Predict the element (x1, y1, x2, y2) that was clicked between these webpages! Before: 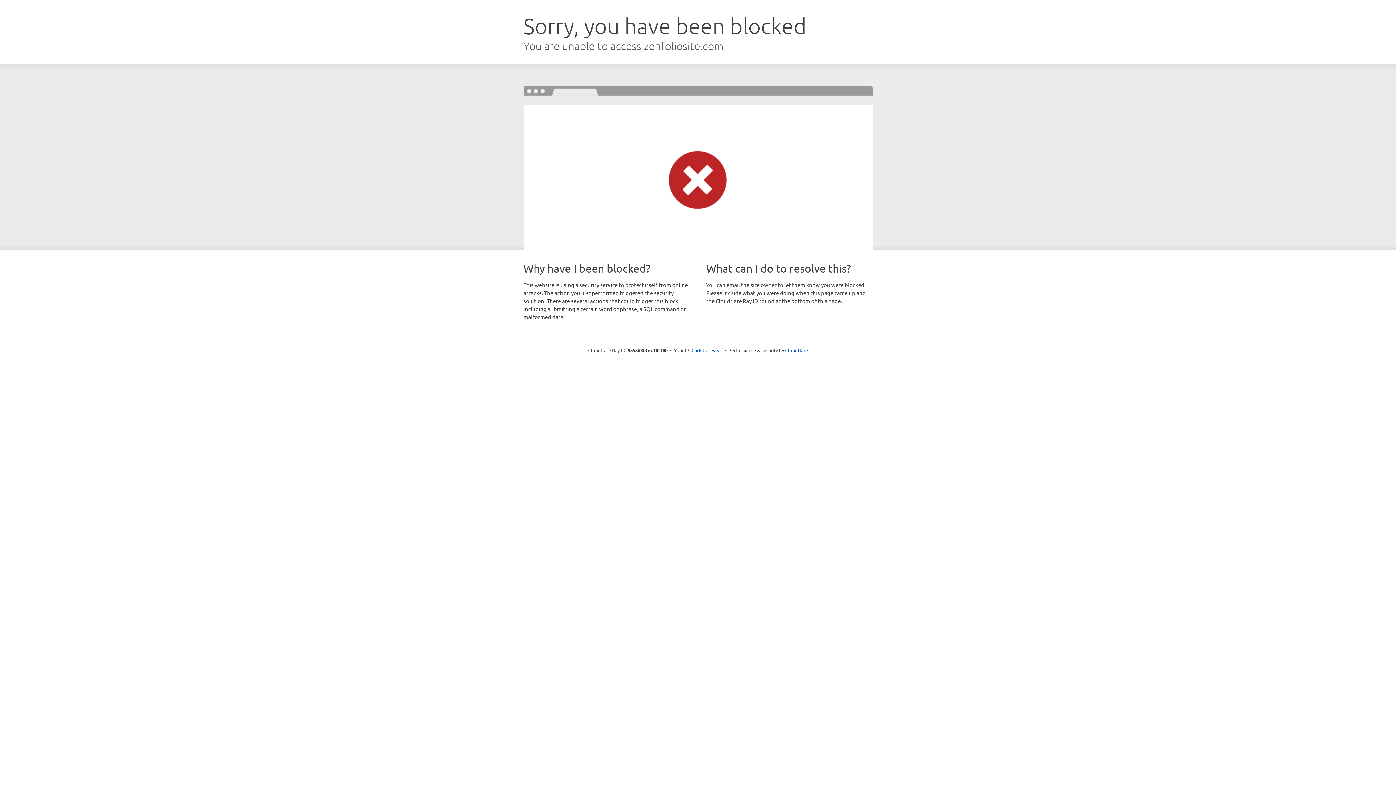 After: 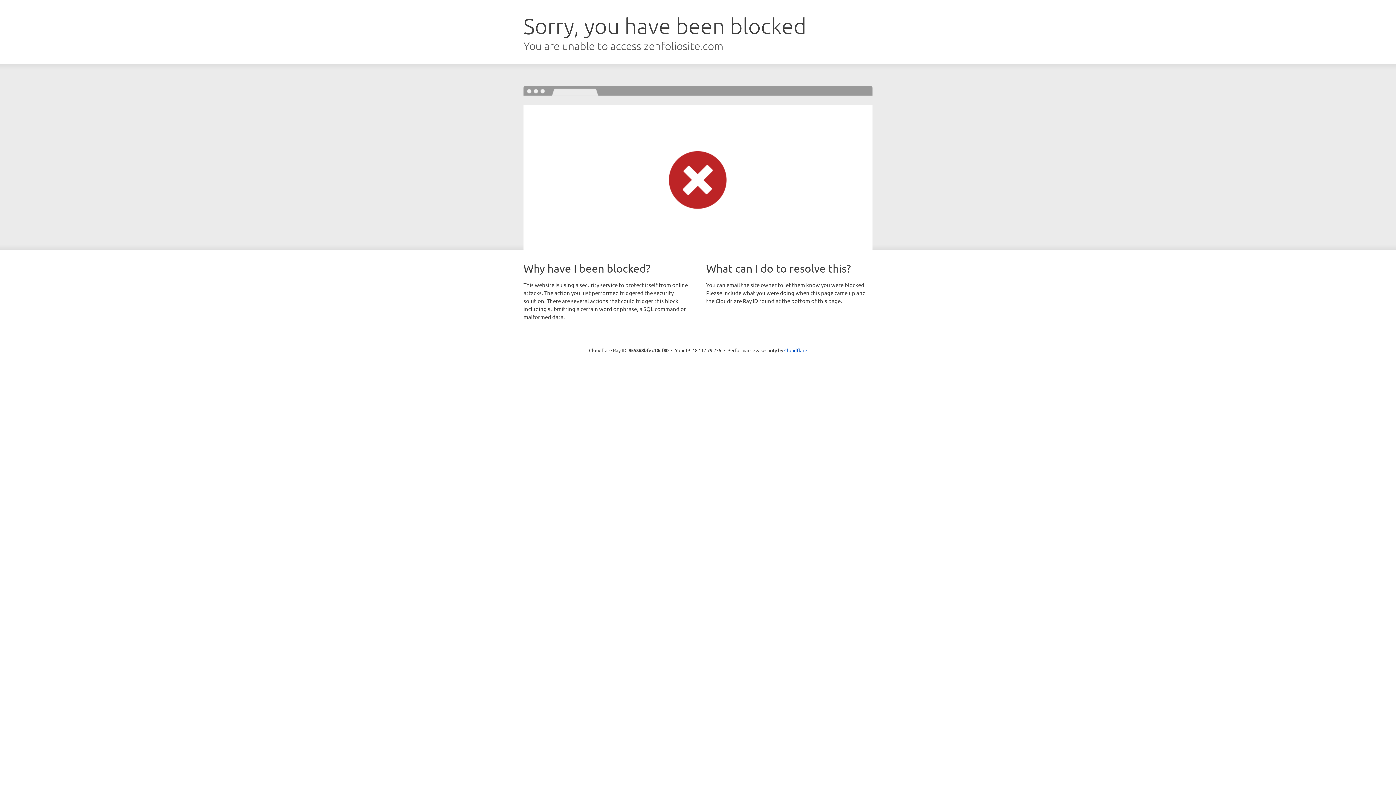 Action: label: Click to reveal bbox: (691, 346, 722, 353)